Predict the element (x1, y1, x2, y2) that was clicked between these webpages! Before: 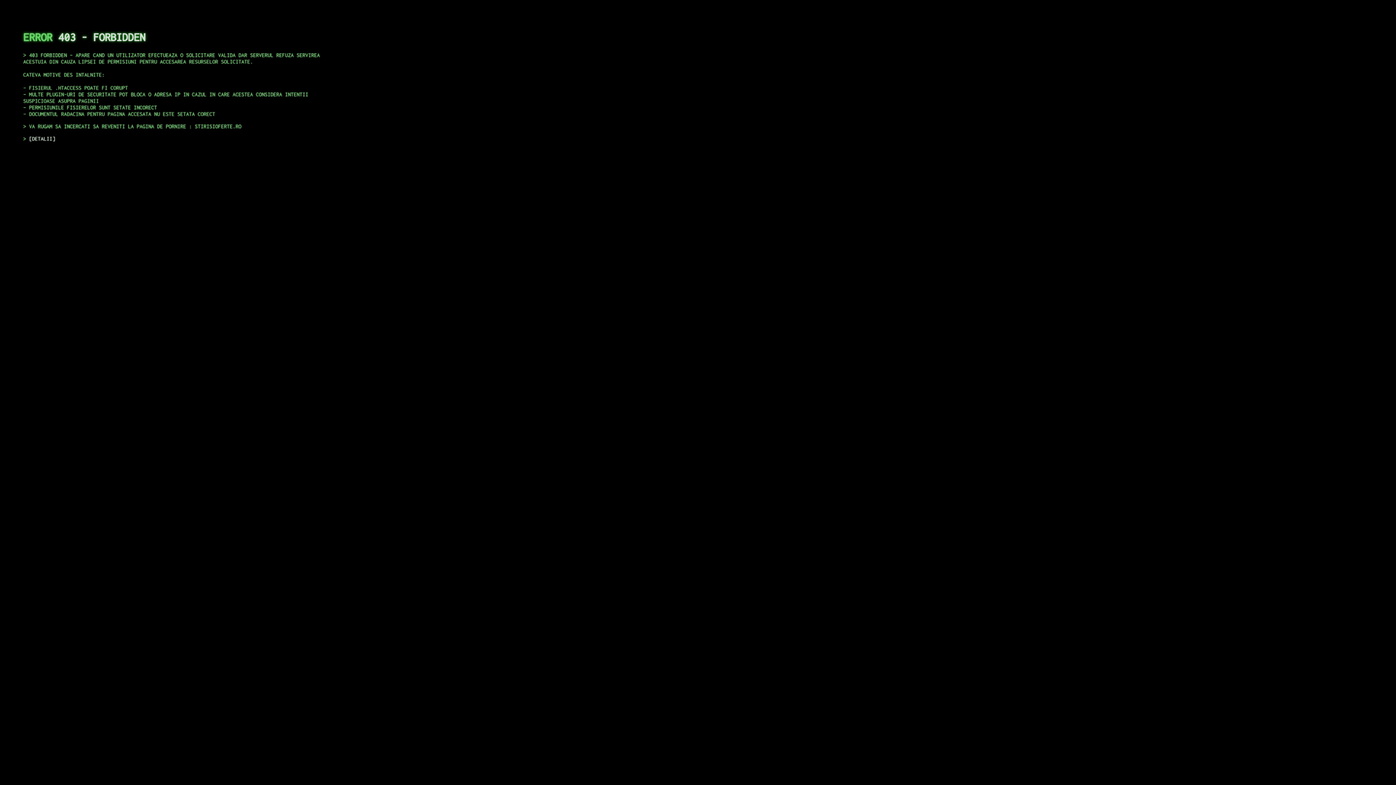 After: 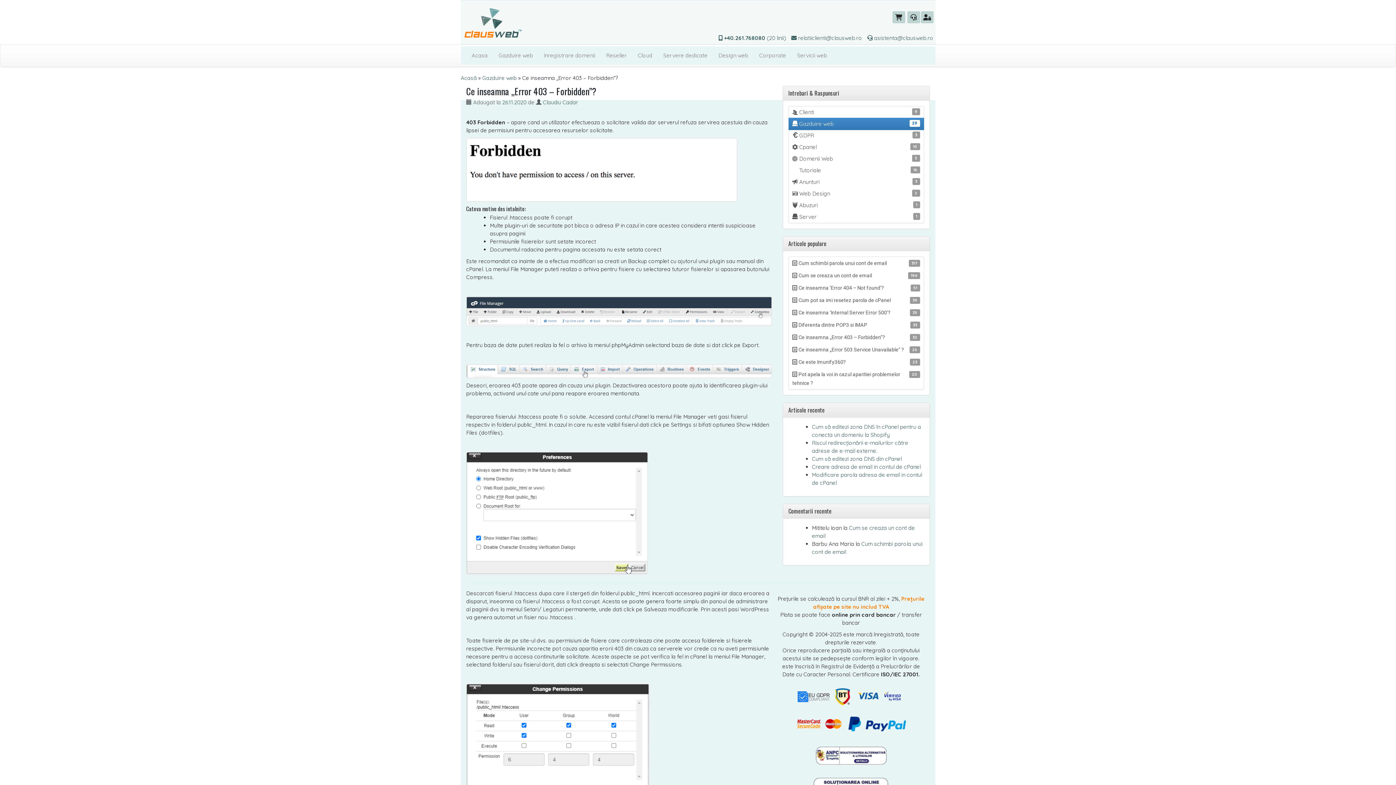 Action: label: DETALII bbox: (29, 135, 55, 141)